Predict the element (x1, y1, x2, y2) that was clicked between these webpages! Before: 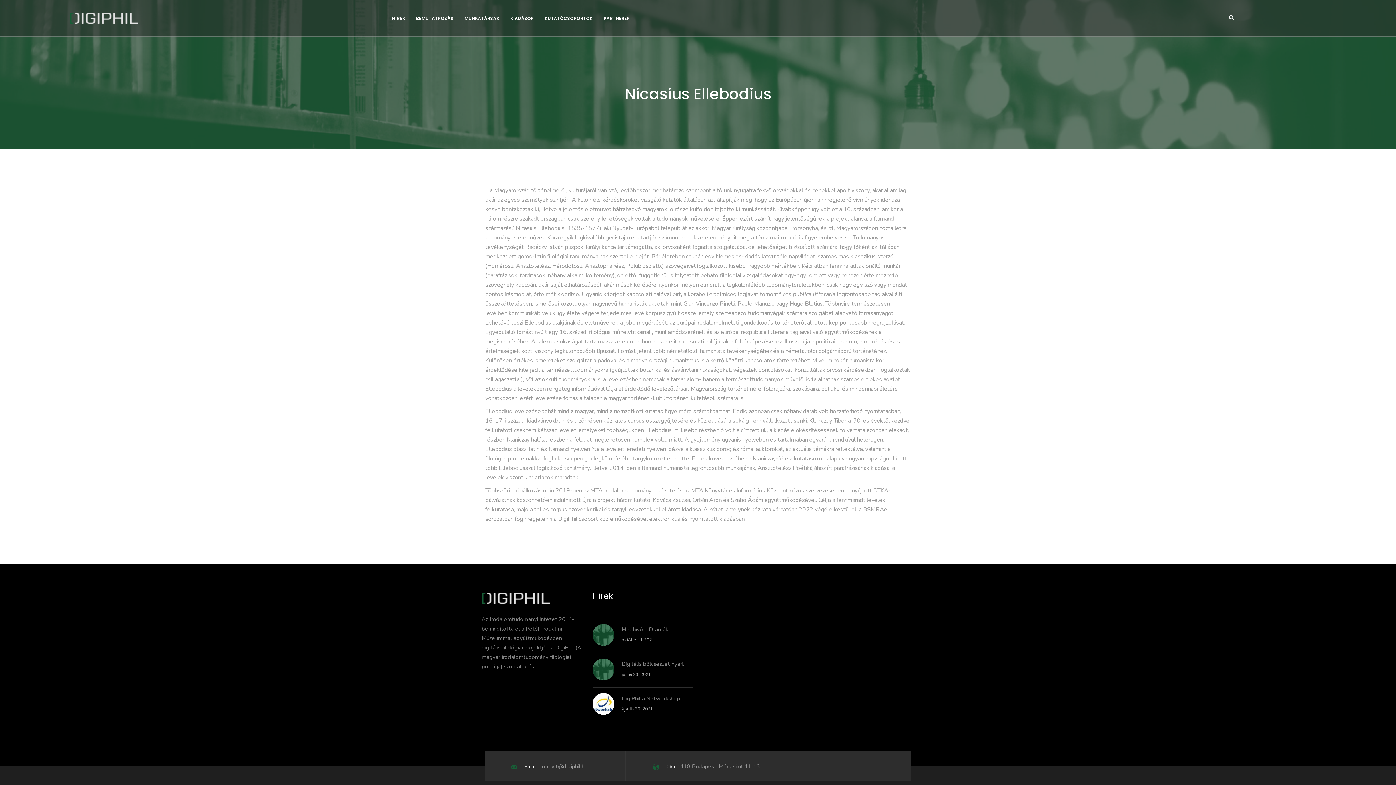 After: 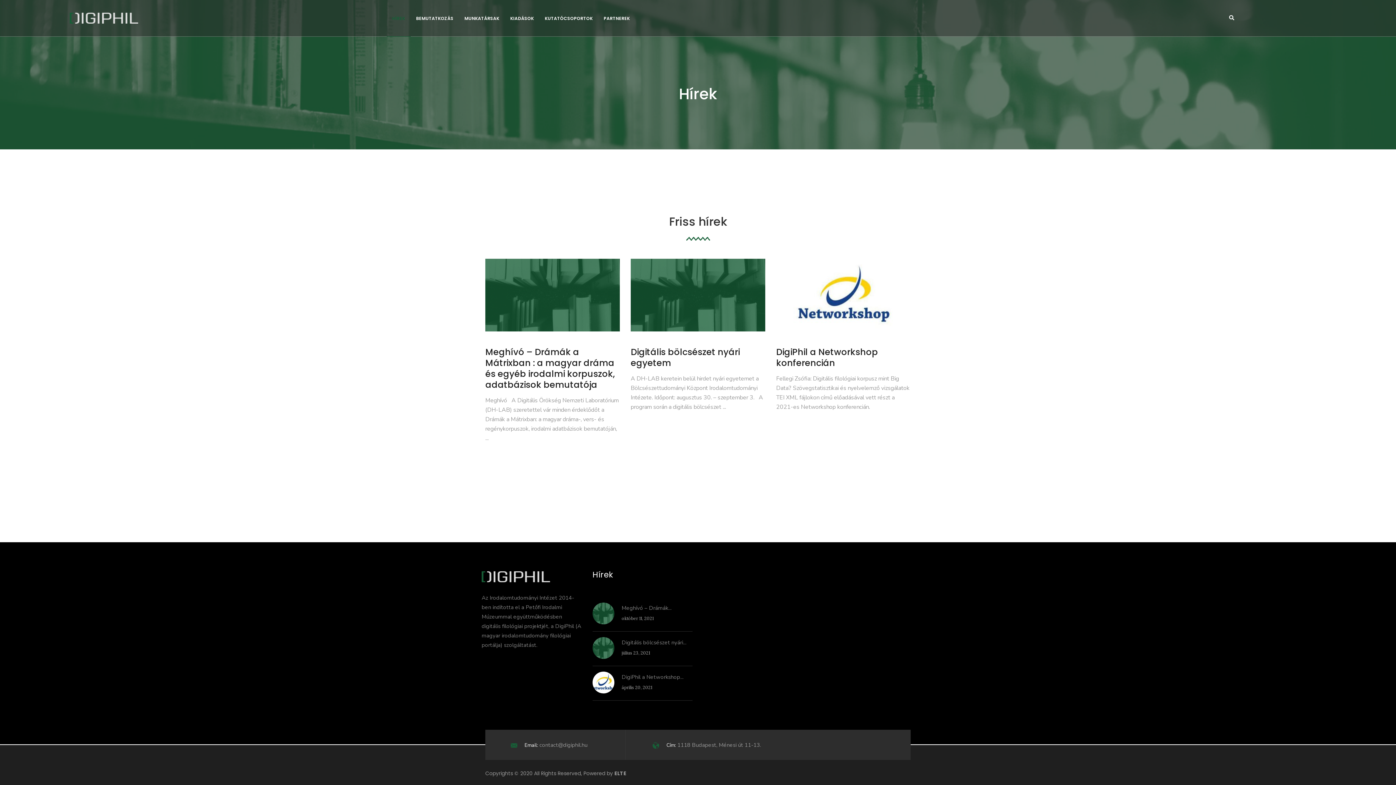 Action: bbox: (386, 0, 410, 36) label: HÍREK